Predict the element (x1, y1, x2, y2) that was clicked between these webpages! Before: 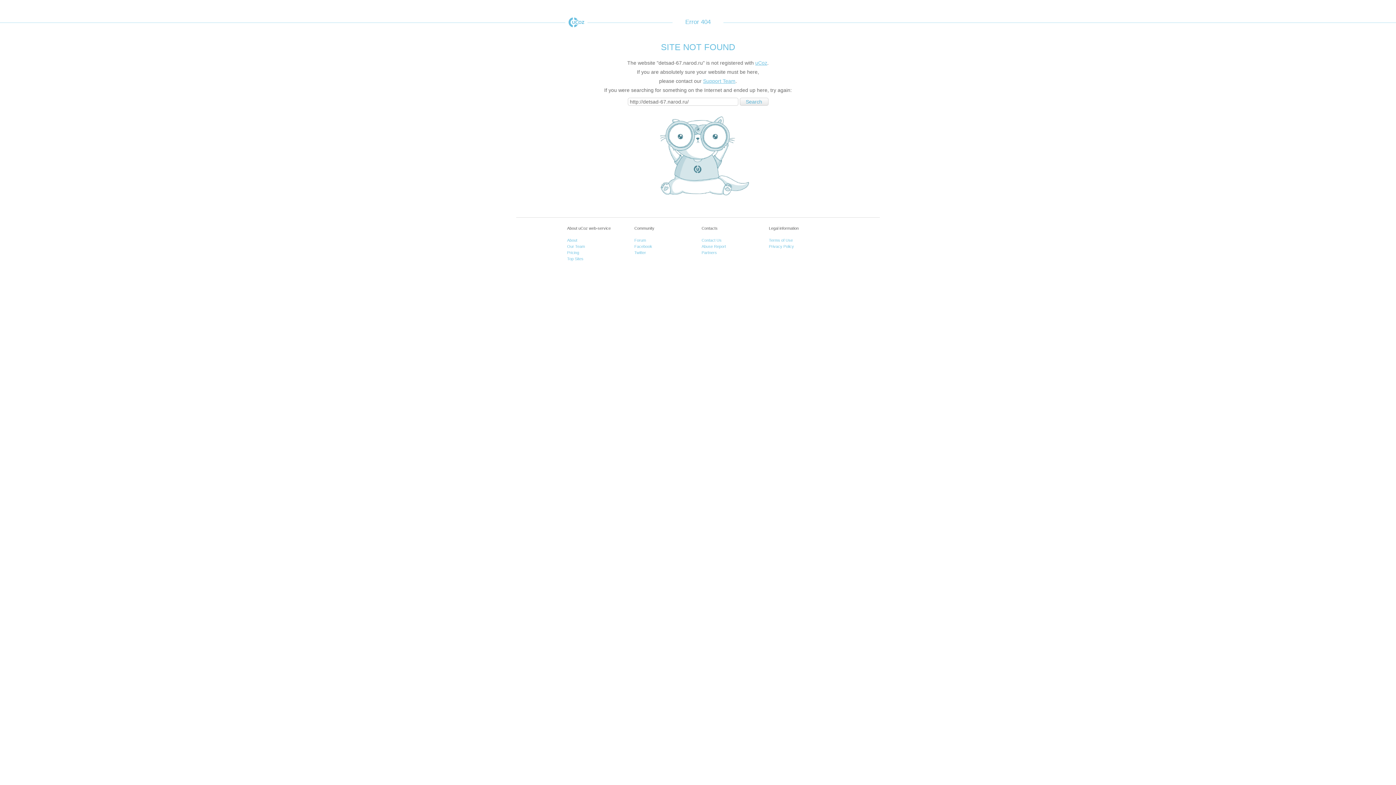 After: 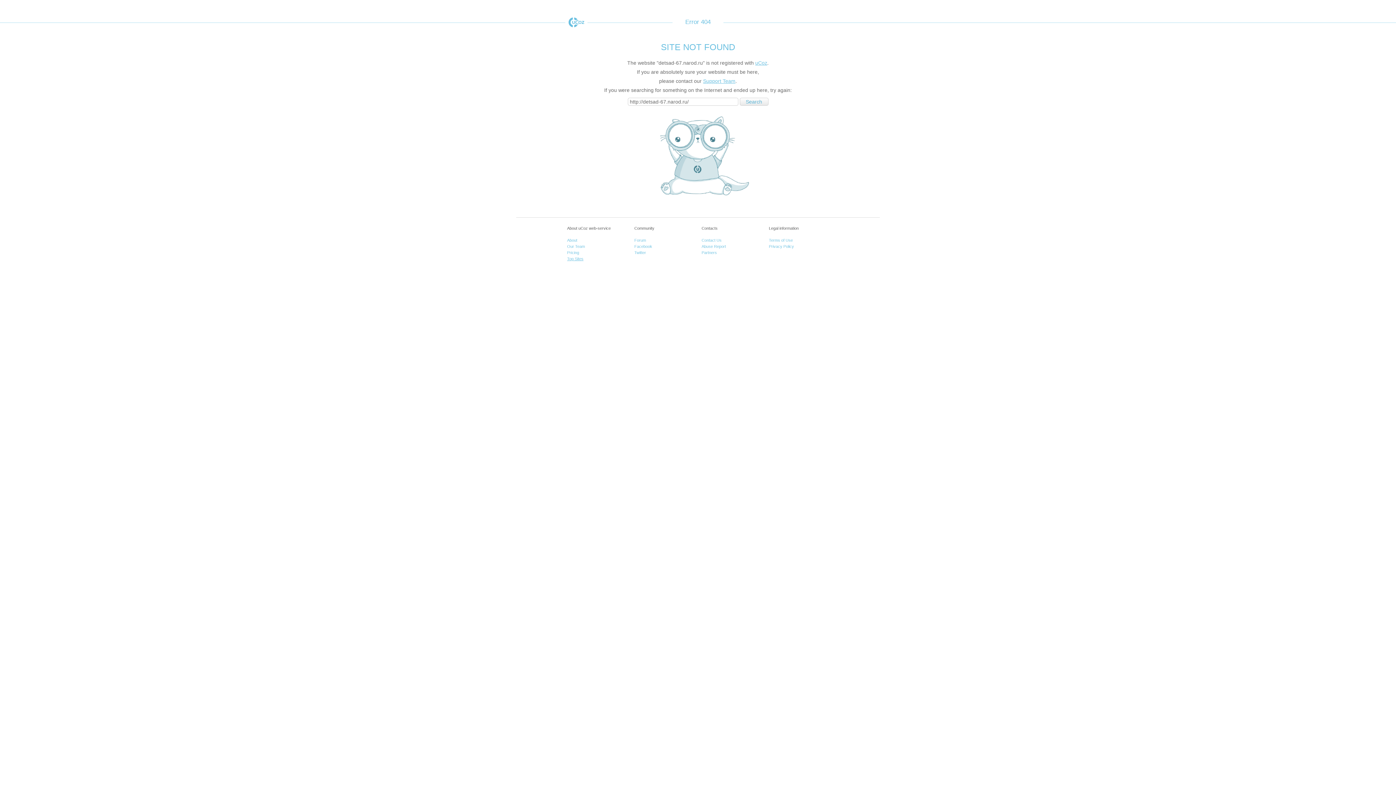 Action: bbox: (567, 256, 583, 261) label: Top Sites